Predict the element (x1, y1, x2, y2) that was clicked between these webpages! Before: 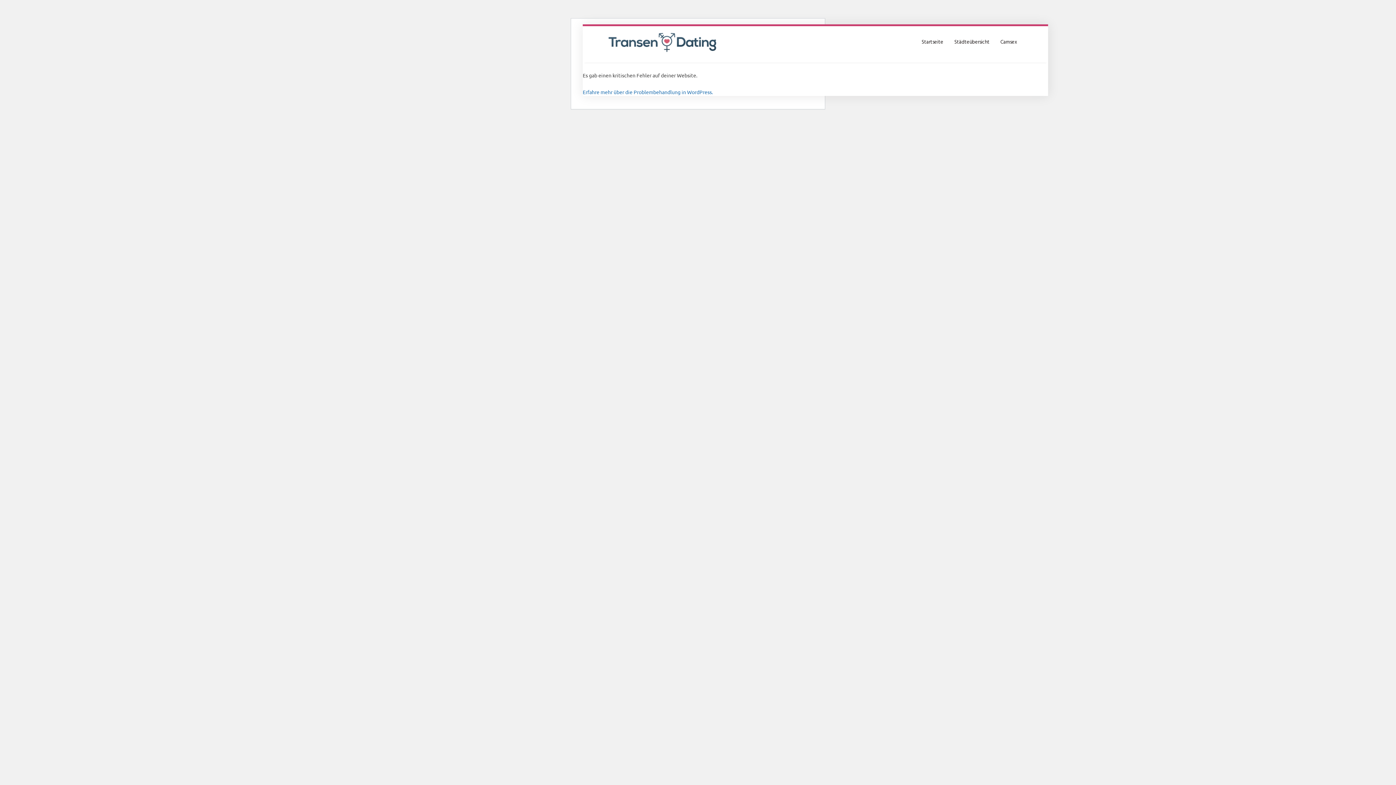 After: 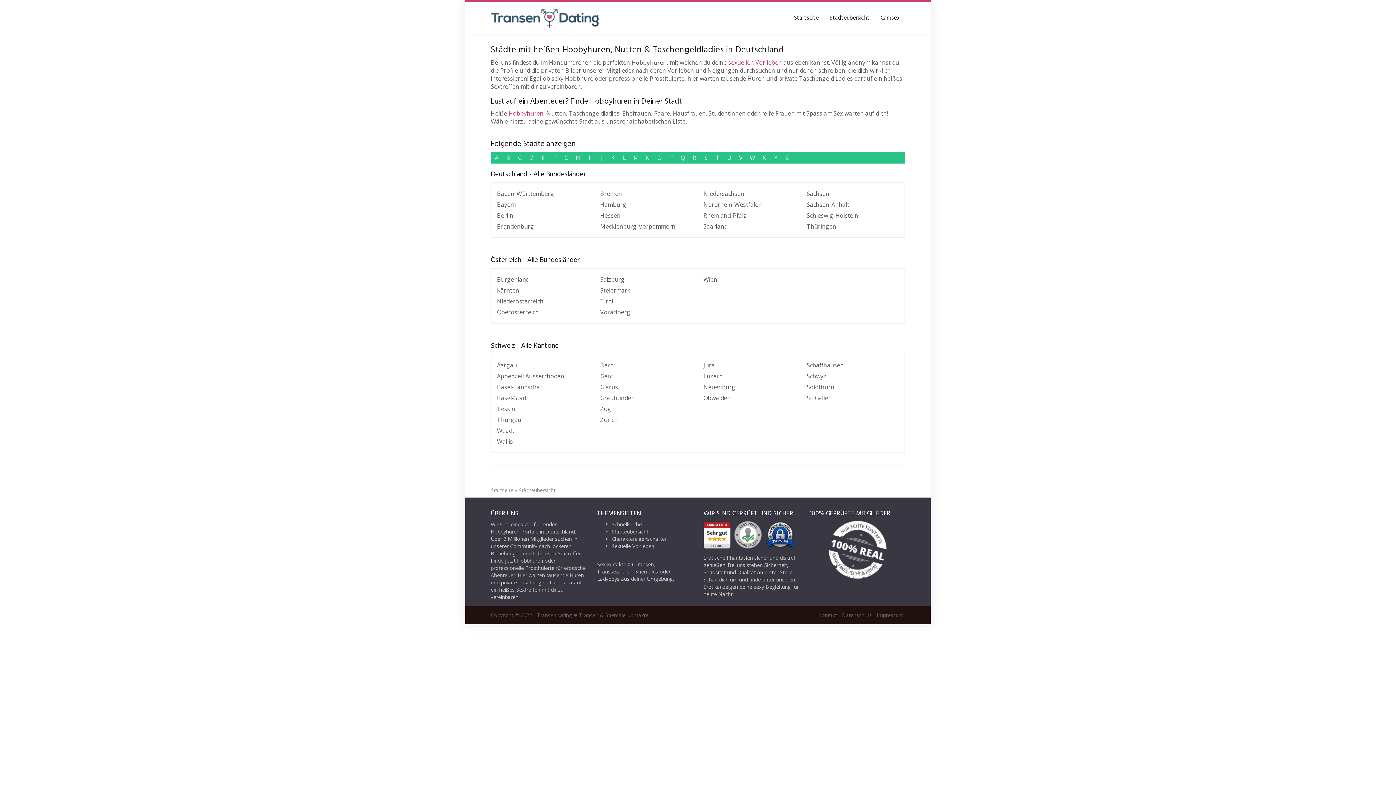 Action: bbox: (949, 35, 995, 49) label: Städteübersicht